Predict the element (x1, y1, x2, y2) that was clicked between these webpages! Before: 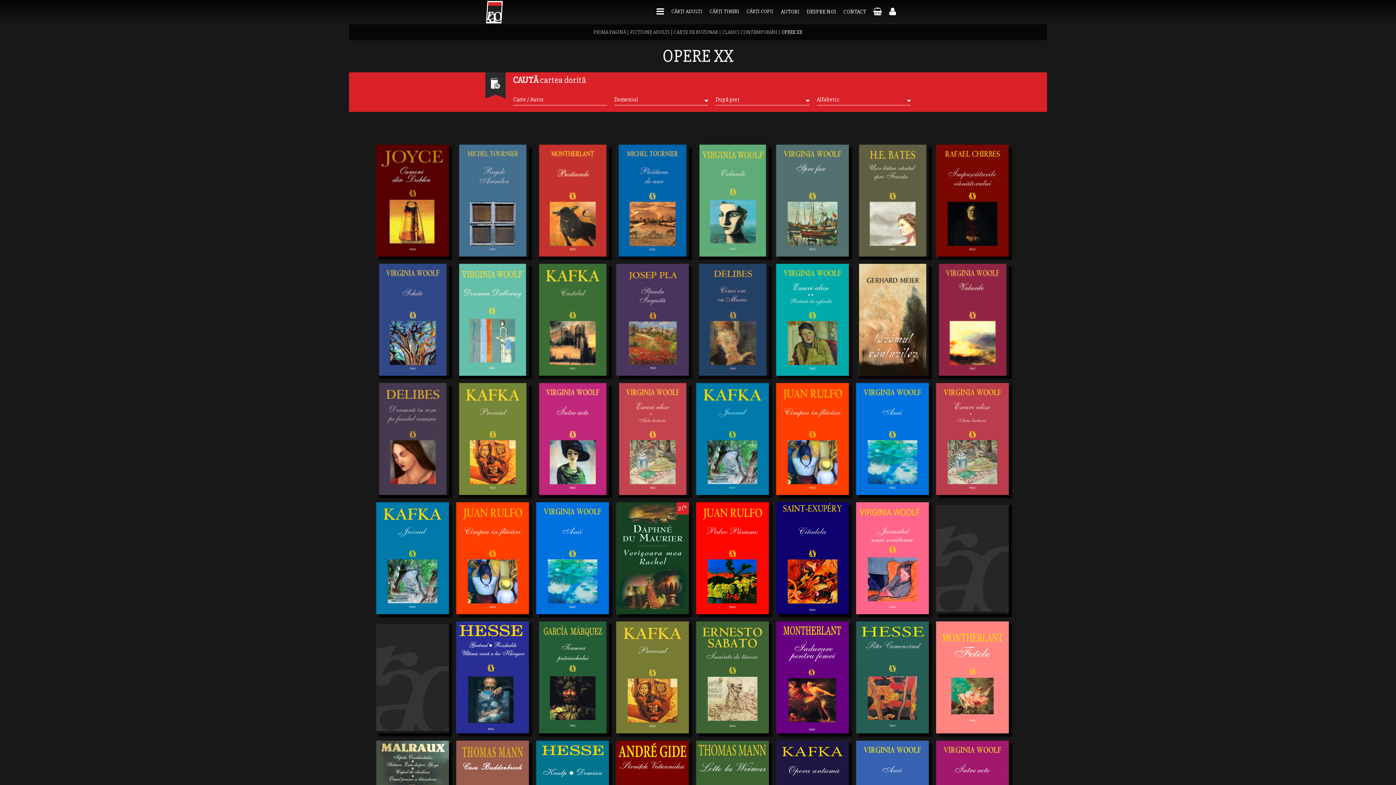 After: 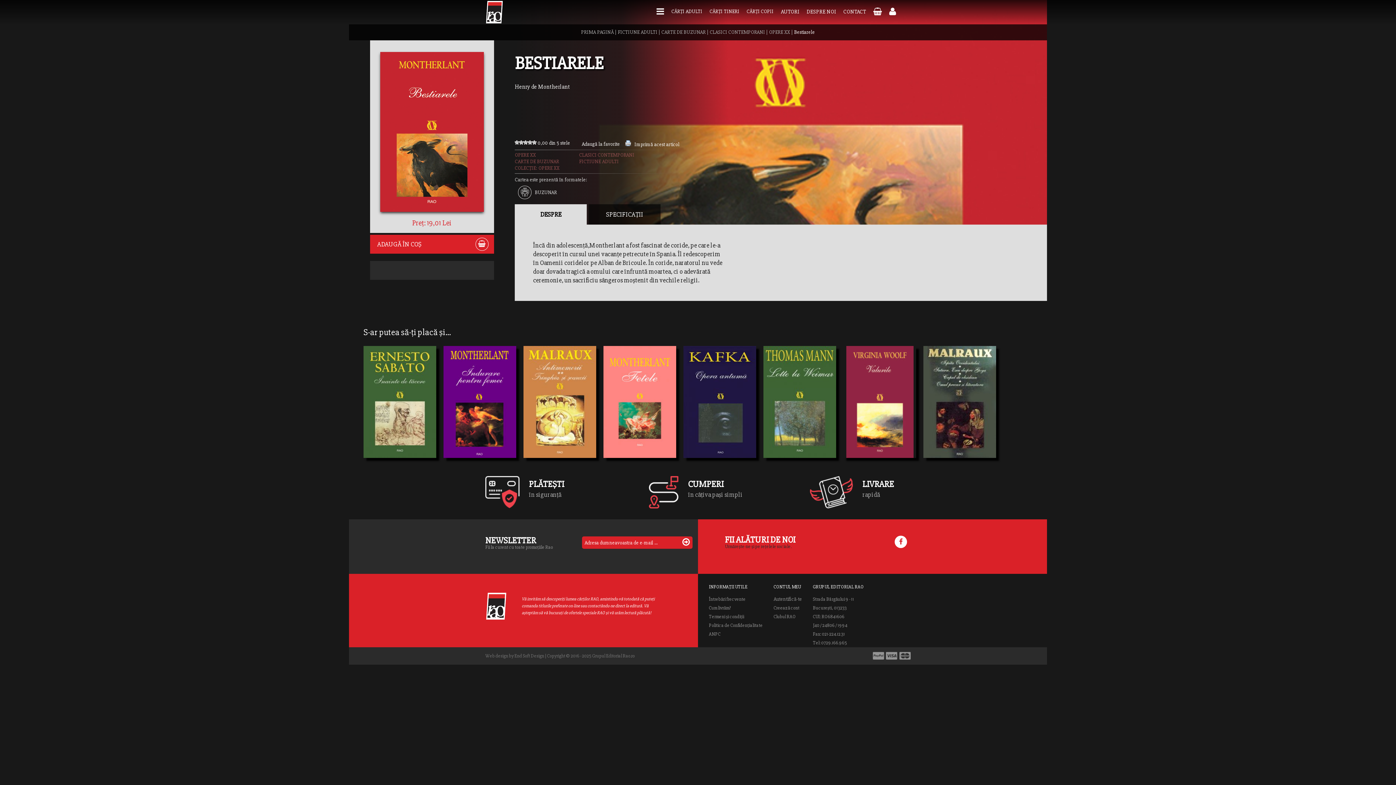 Action: label: Bestiarele bbox: (541, 190, 603, 199)